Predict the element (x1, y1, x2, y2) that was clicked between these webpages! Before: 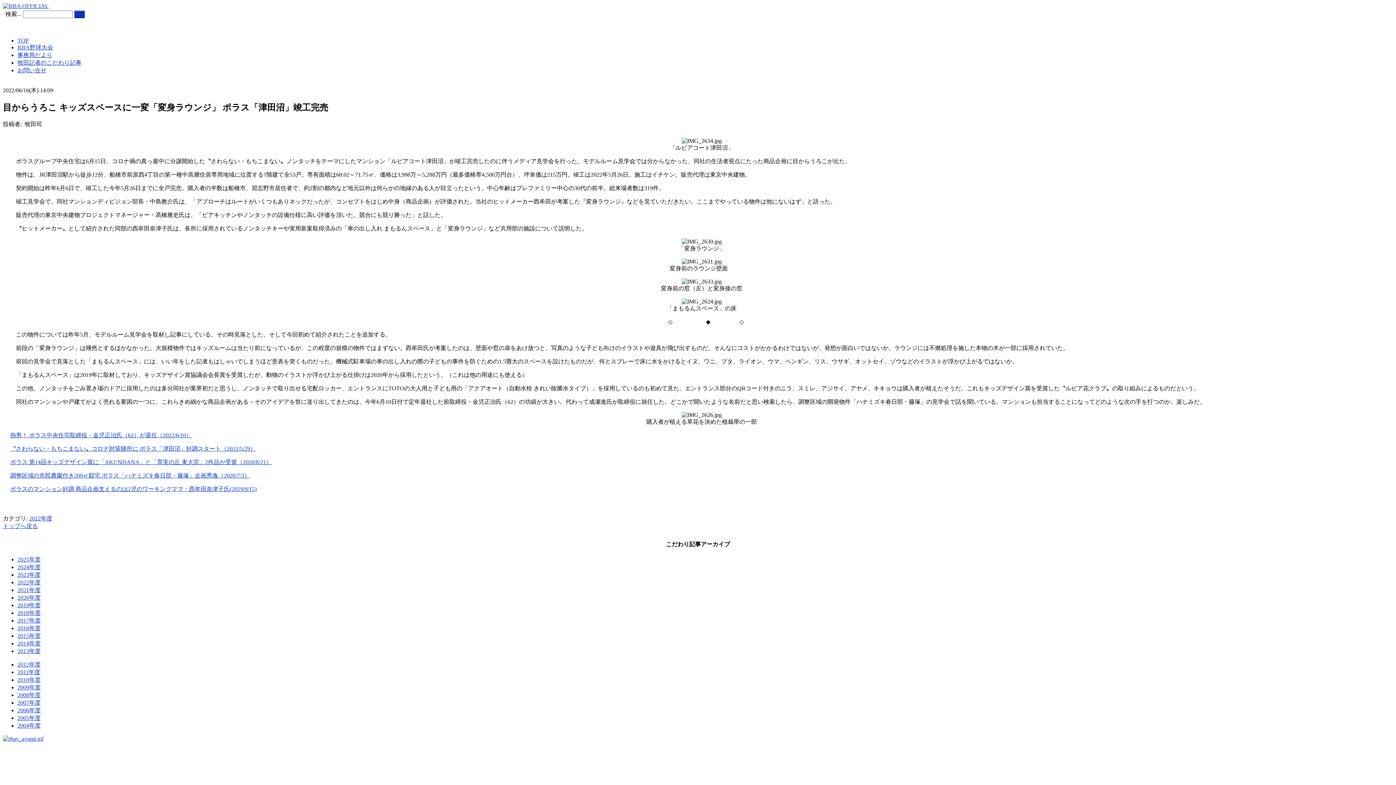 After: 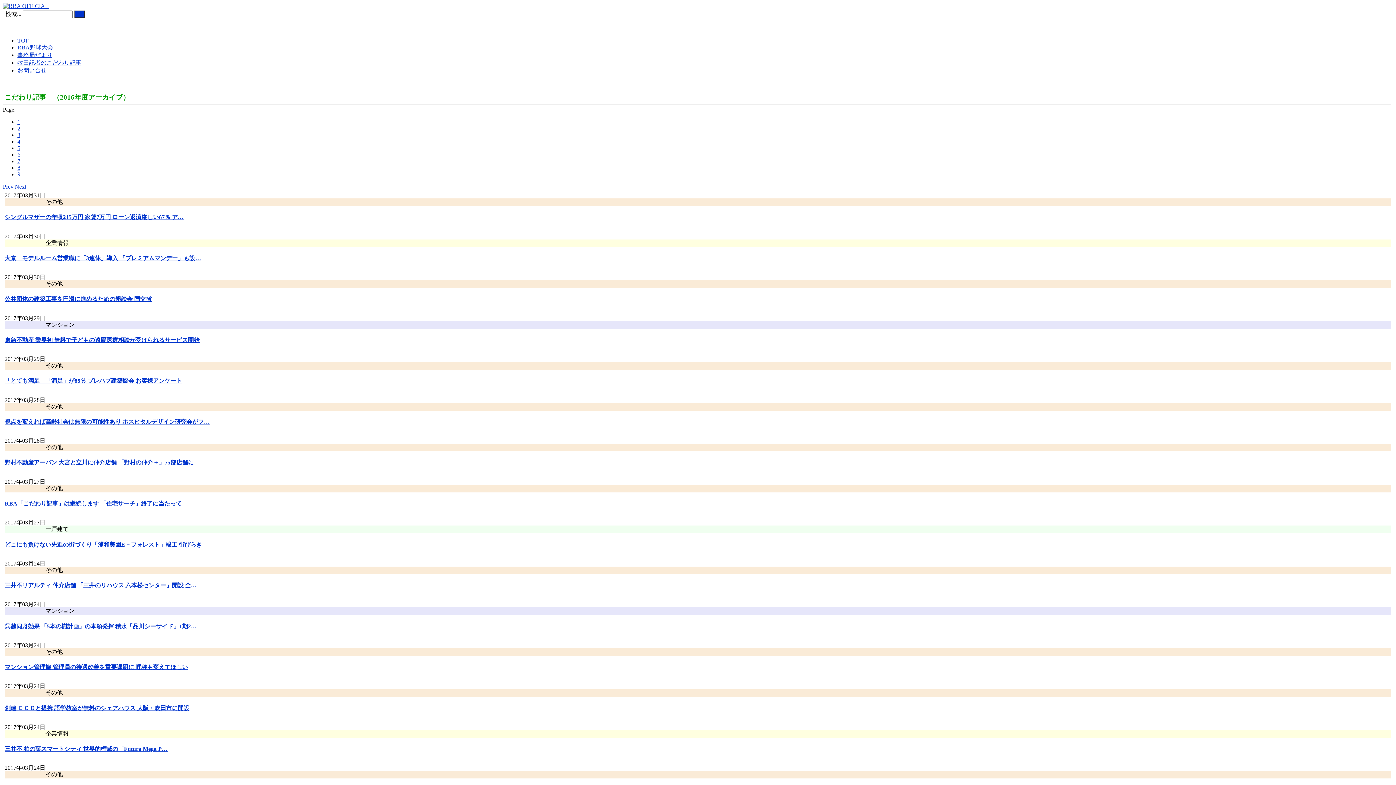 Action: label: 2016年度 bbox: (17, 625, 40, 631)